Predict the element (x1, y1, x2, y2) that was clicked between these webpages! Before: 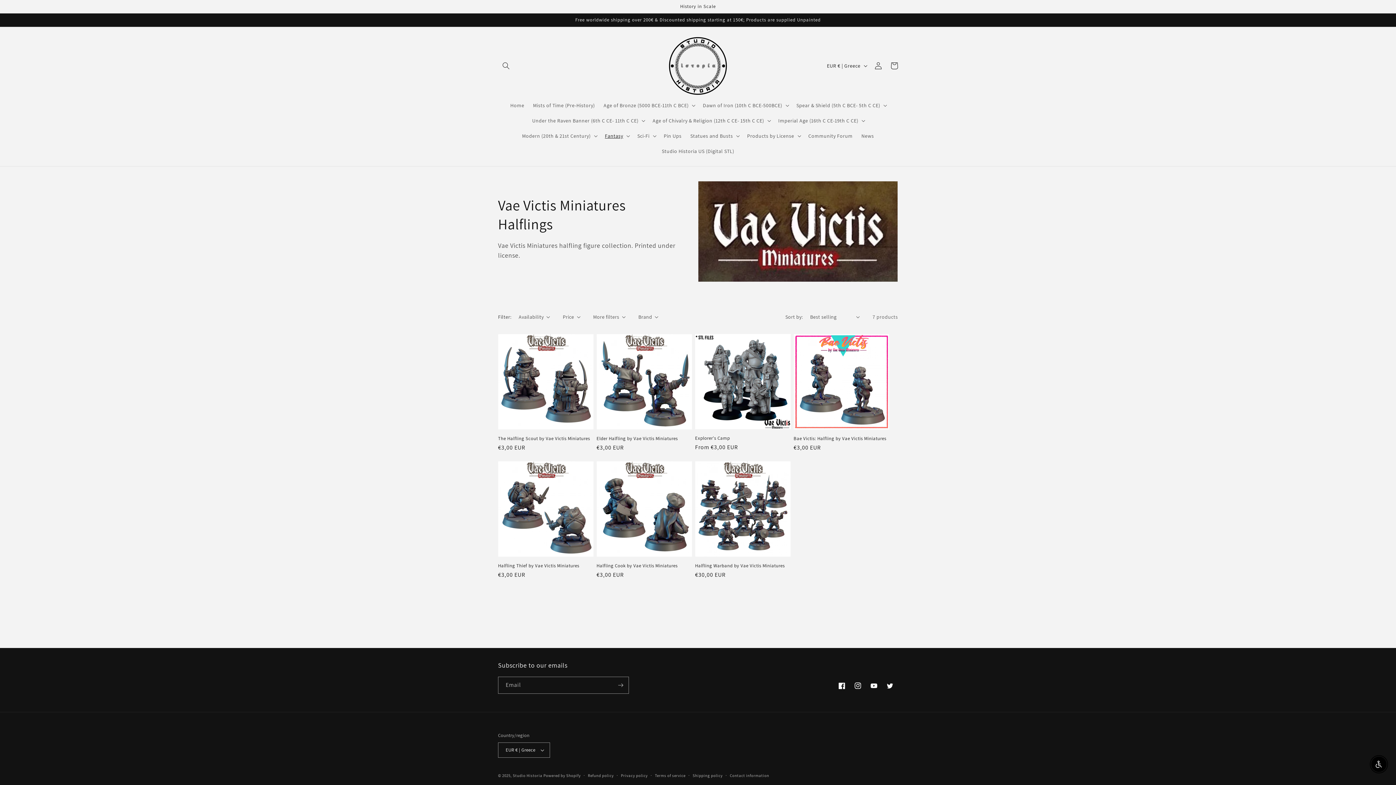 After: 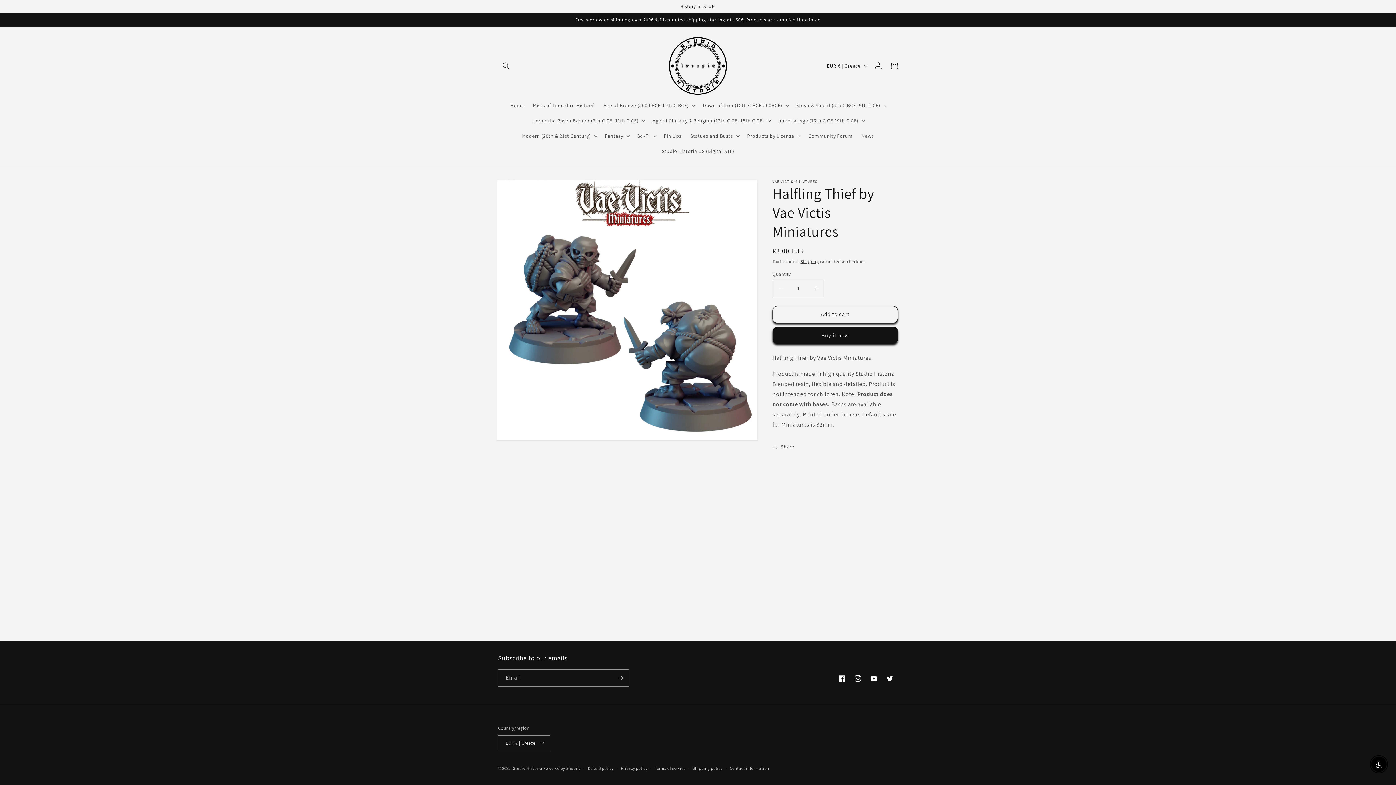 Action: bbox: (498, 563, 593, 568) label: Halfling Thief by Vae Victis Miniatures